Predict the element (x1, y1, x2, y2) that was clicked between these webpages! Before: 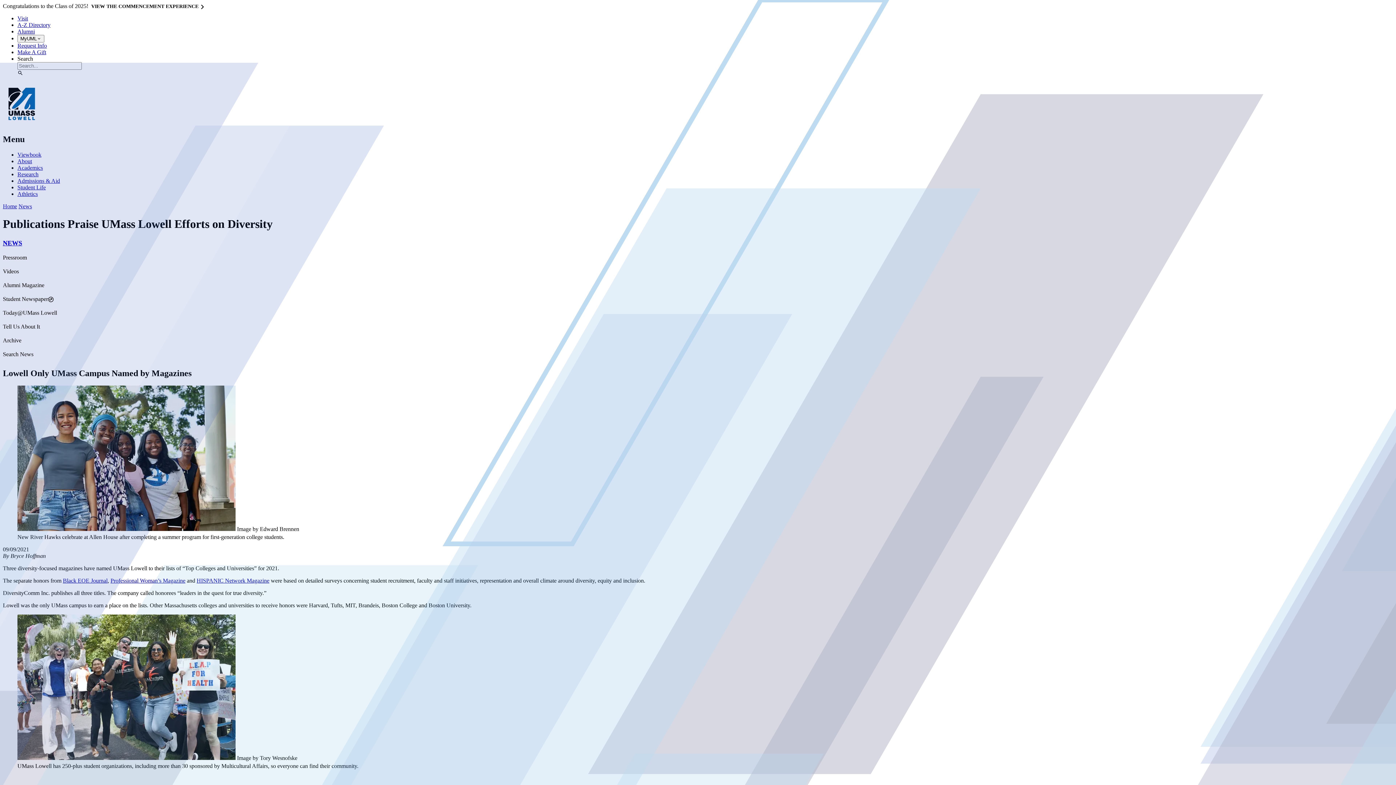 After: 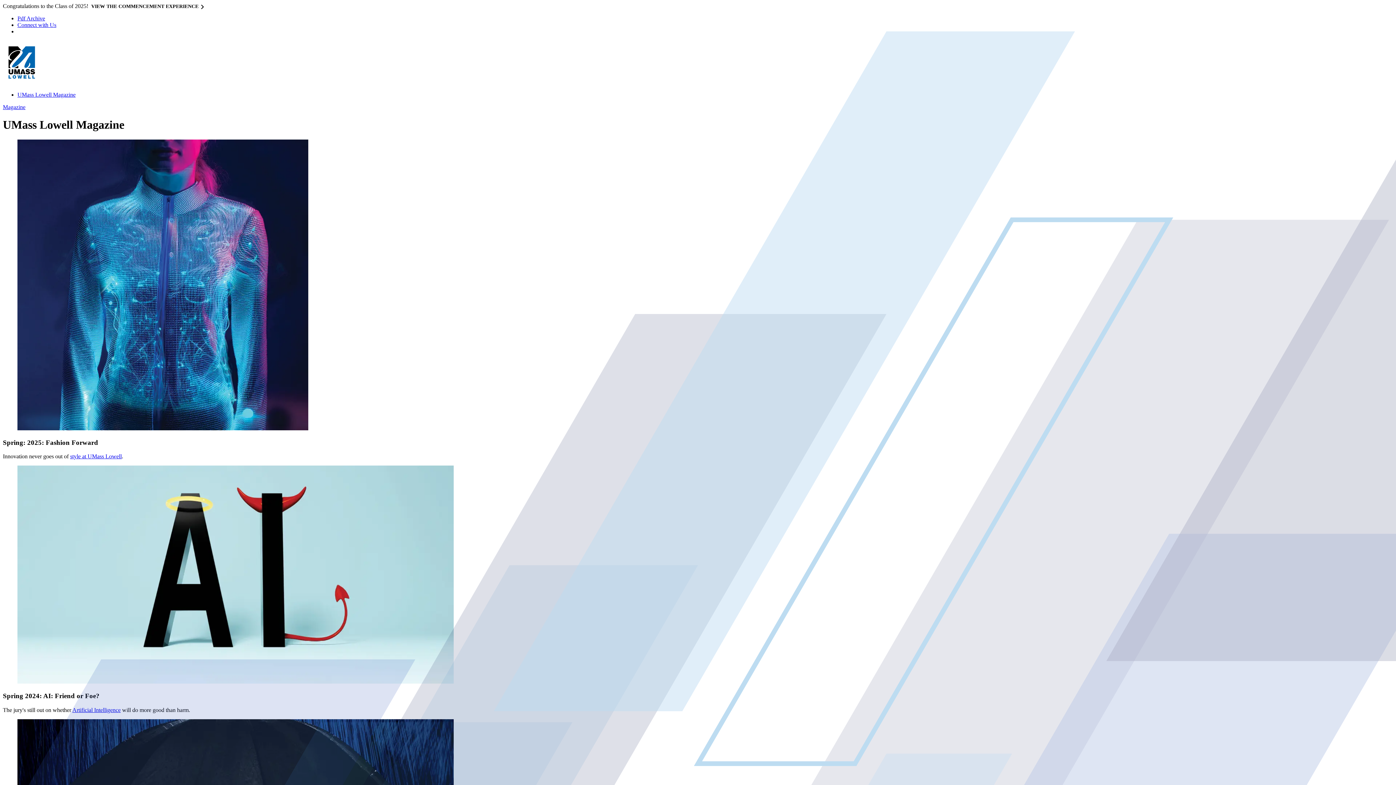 Action: label: Alumni Magazine bbox: (-2, 278, 1399, 292)